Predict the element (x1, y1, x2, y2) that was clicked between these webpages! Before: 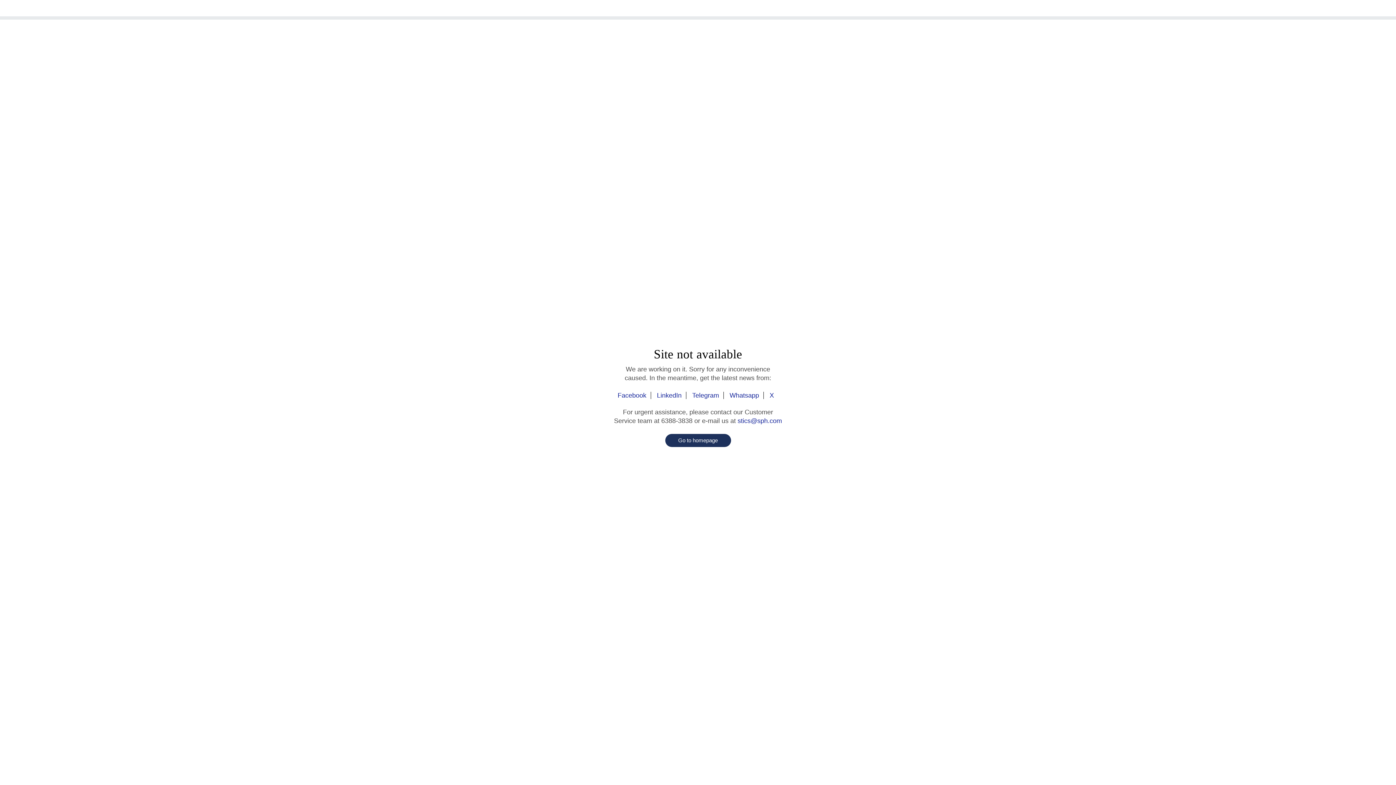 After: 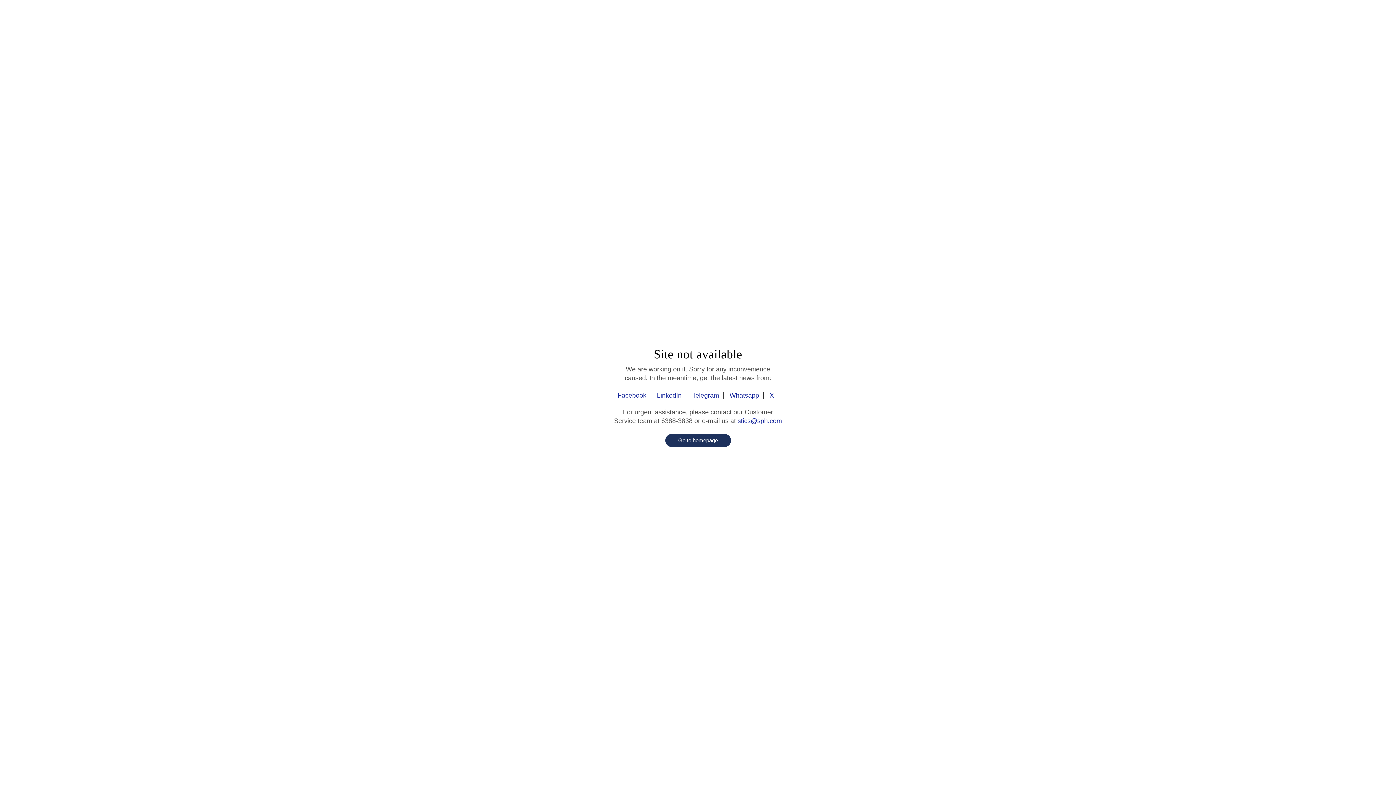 Action: label: Facebook bbox: (617, 392, 651, 399)